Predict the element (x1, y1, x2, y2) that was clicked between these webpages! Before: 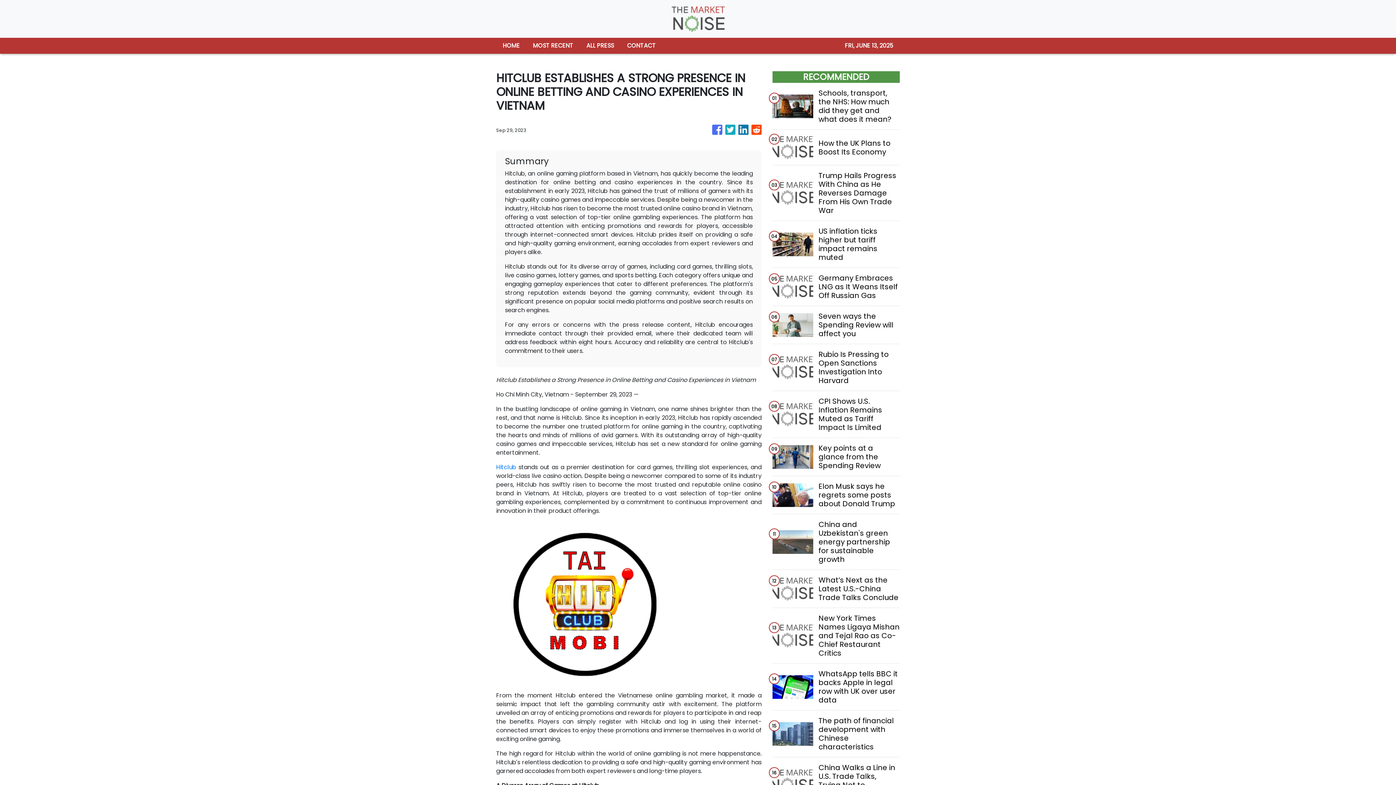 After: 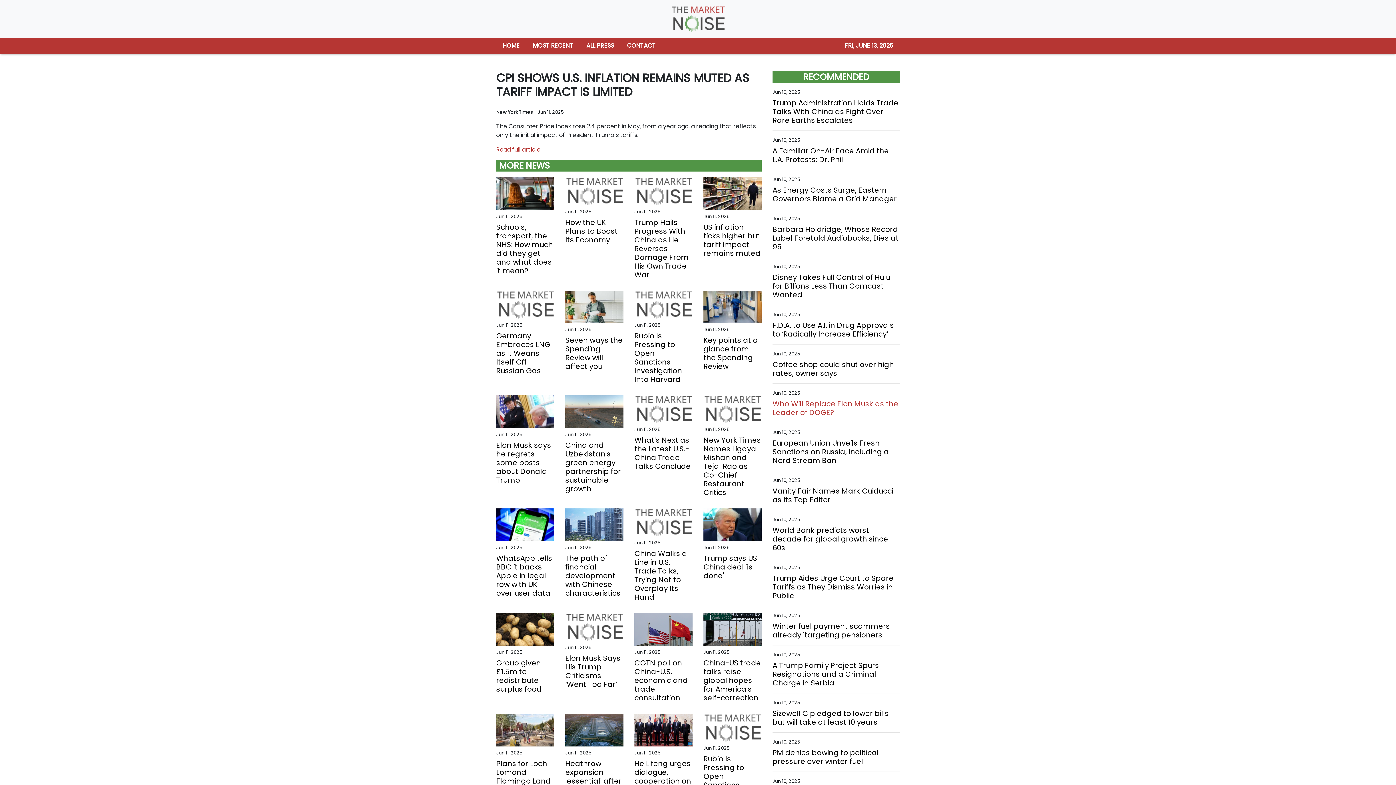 Action: label: CPI Shows U.S. Inflation Remains Muted as Tariff Impact Is Limited bbox: (818, 397, 899, 432)